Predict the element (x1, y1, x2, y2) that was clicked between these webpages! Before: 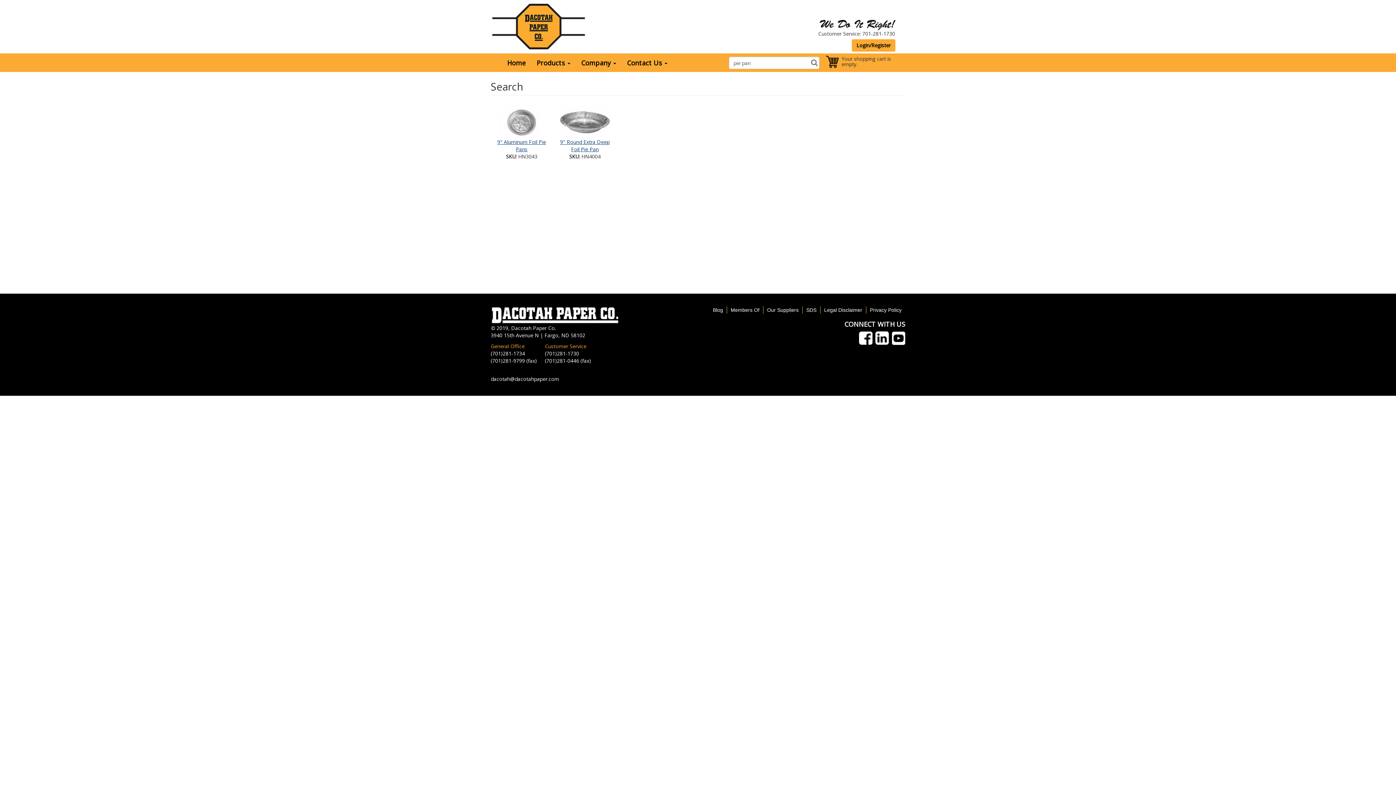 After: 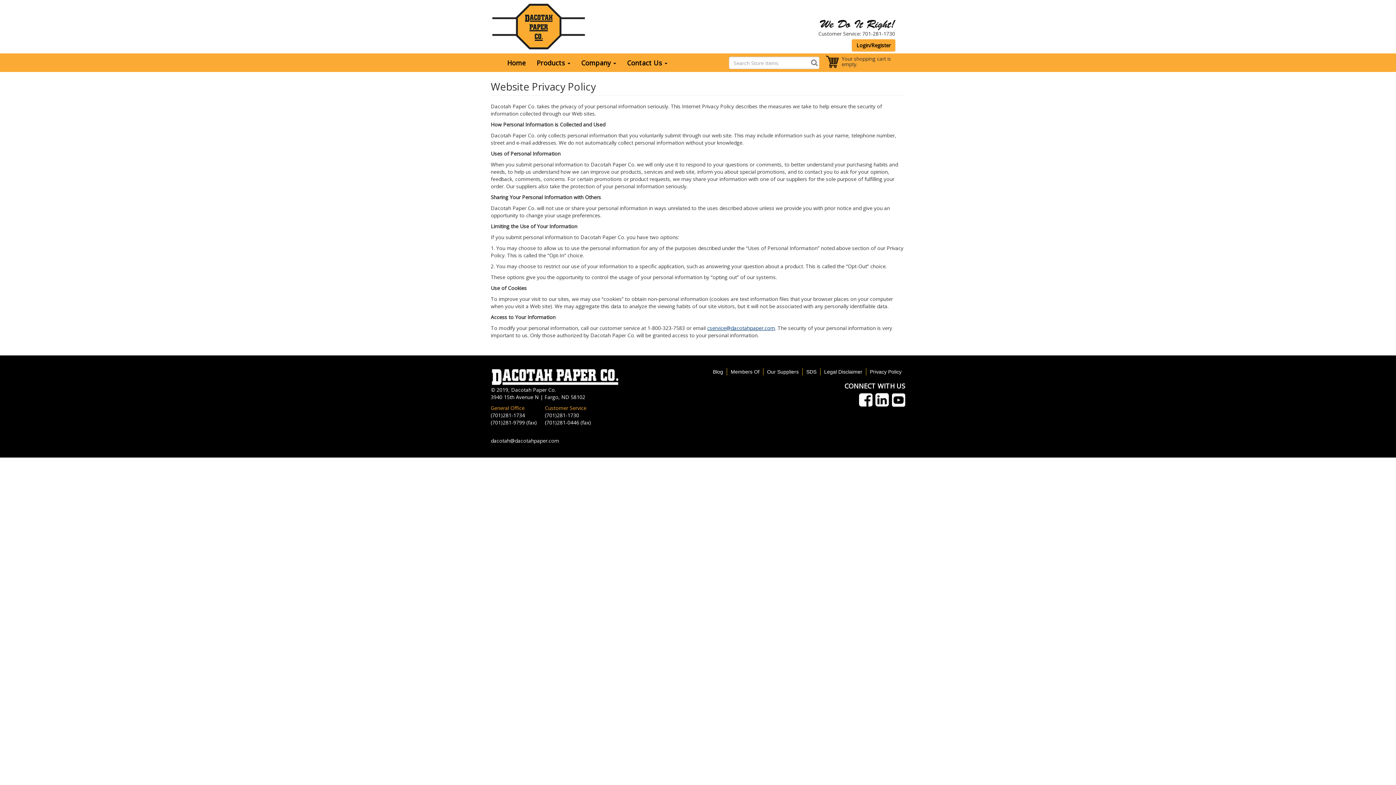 Action: label: Privacy Policy bbox: (866, 306, 905, 313)